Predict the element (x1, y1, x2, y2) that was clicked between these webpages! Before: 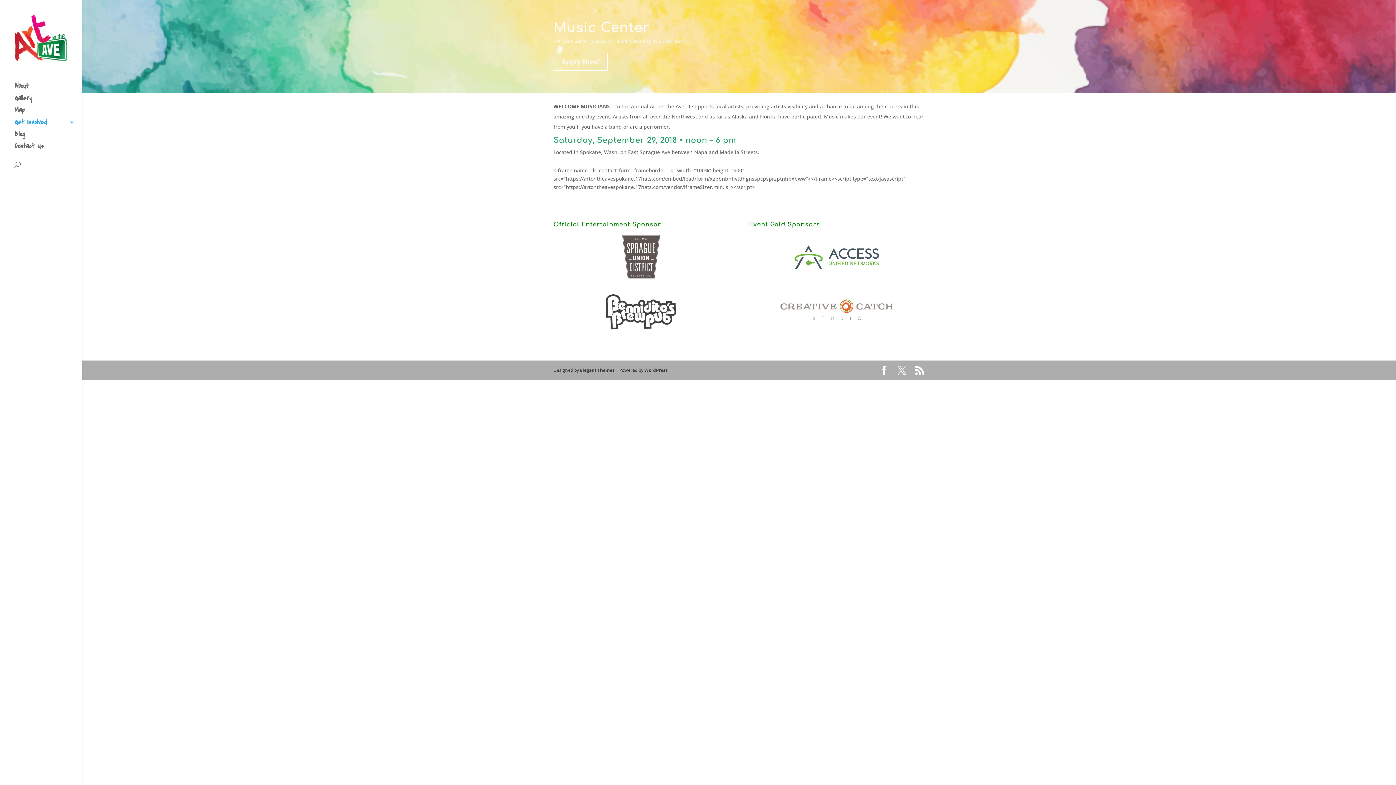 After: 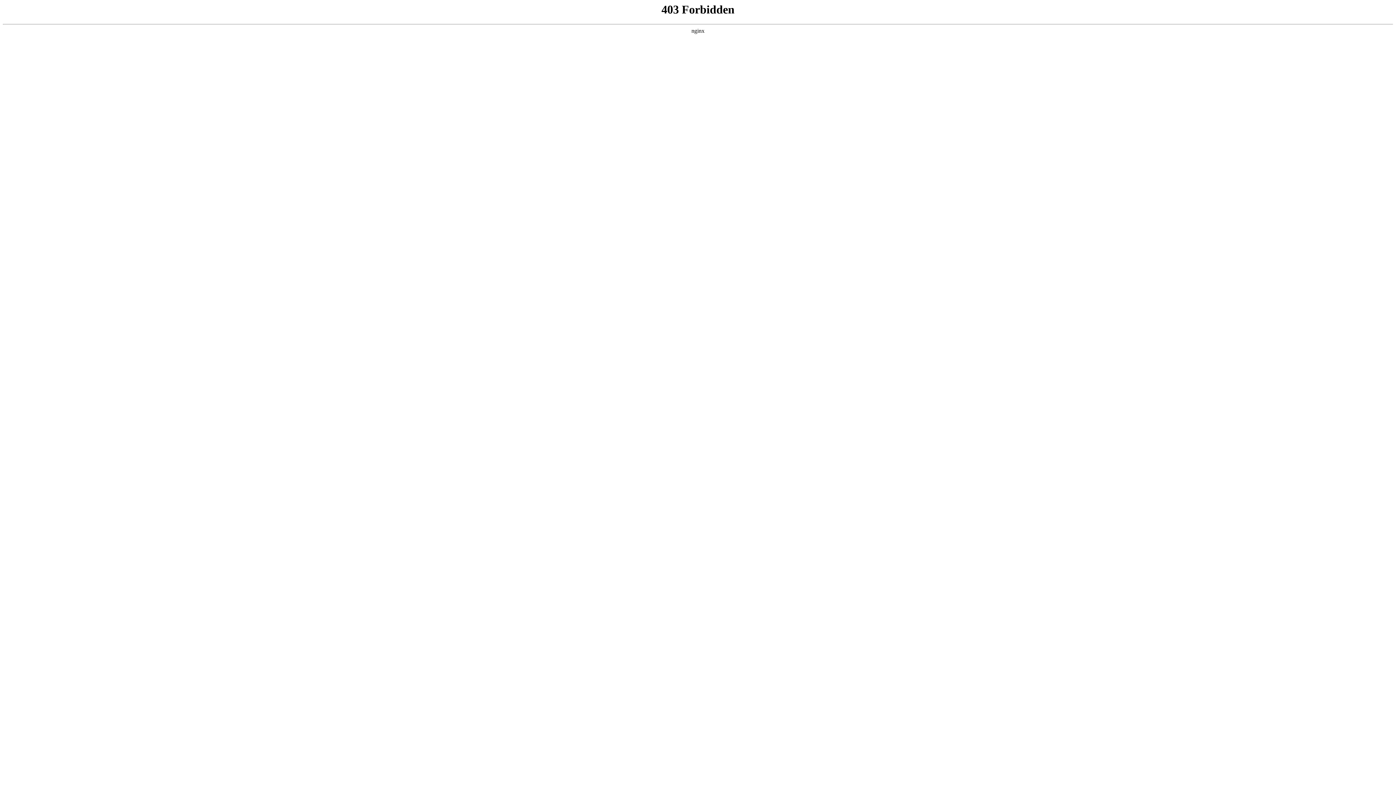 Action: bbox: (644, 367, 667, 373) label: WordPress